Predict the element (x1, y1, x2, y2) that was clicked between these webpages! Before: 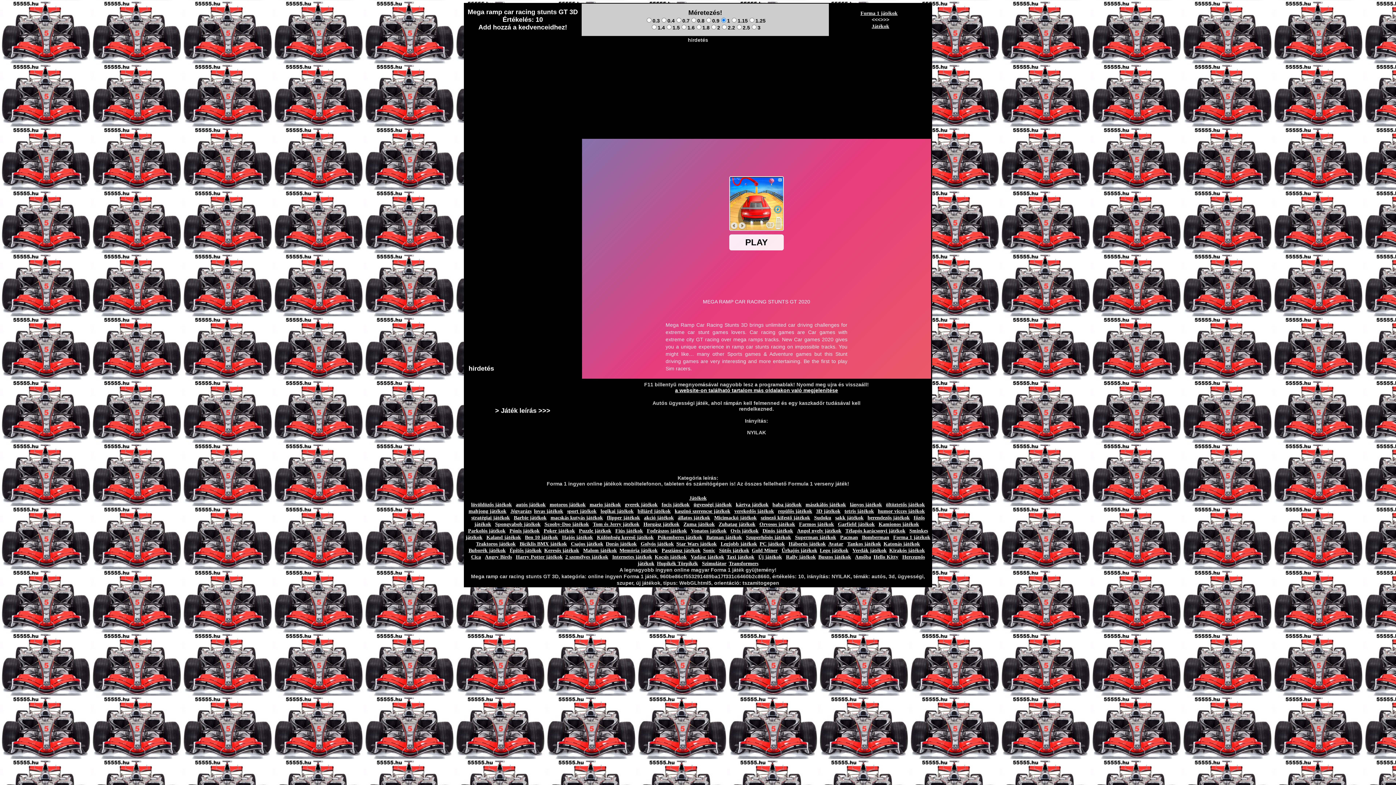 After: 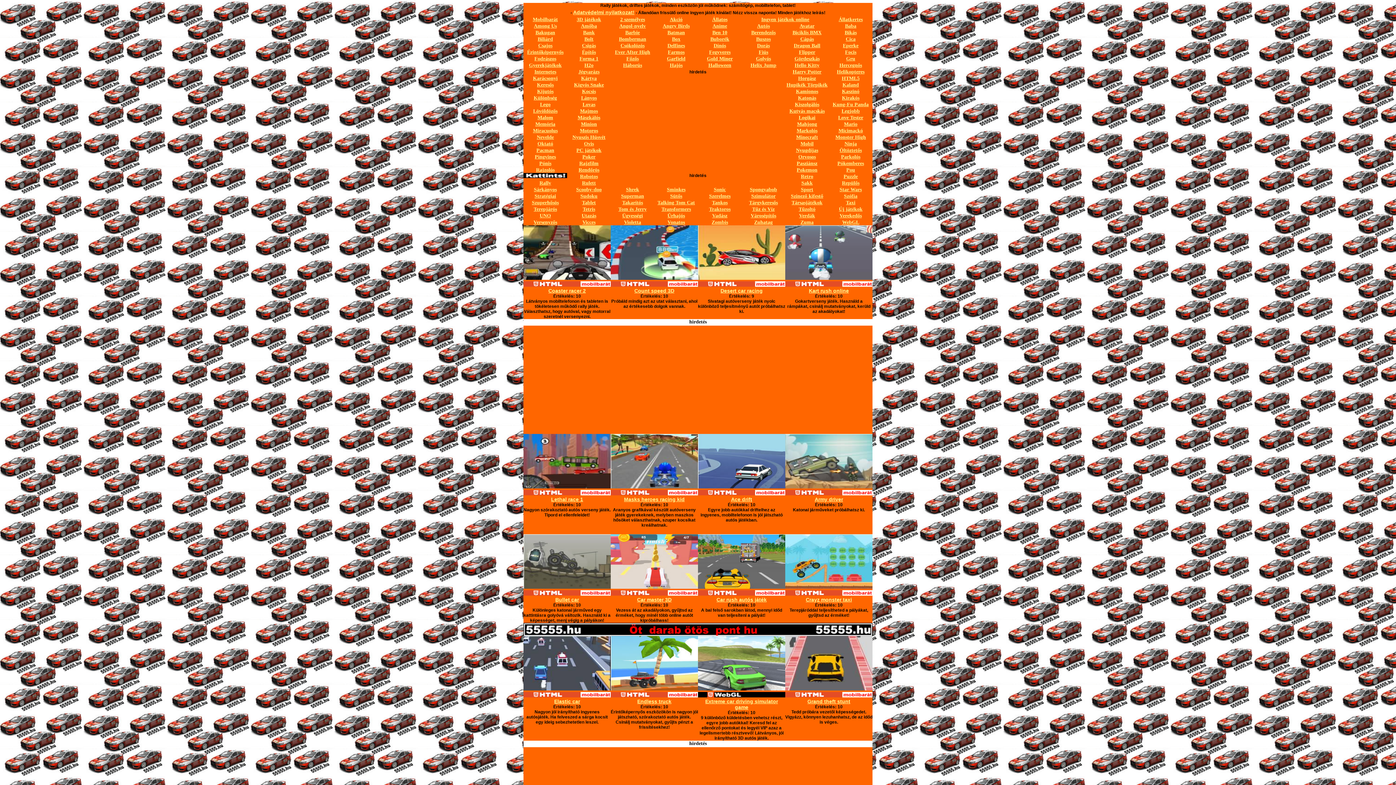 Action: label: Rally játékok bbox: (786, 554, 816, 560)